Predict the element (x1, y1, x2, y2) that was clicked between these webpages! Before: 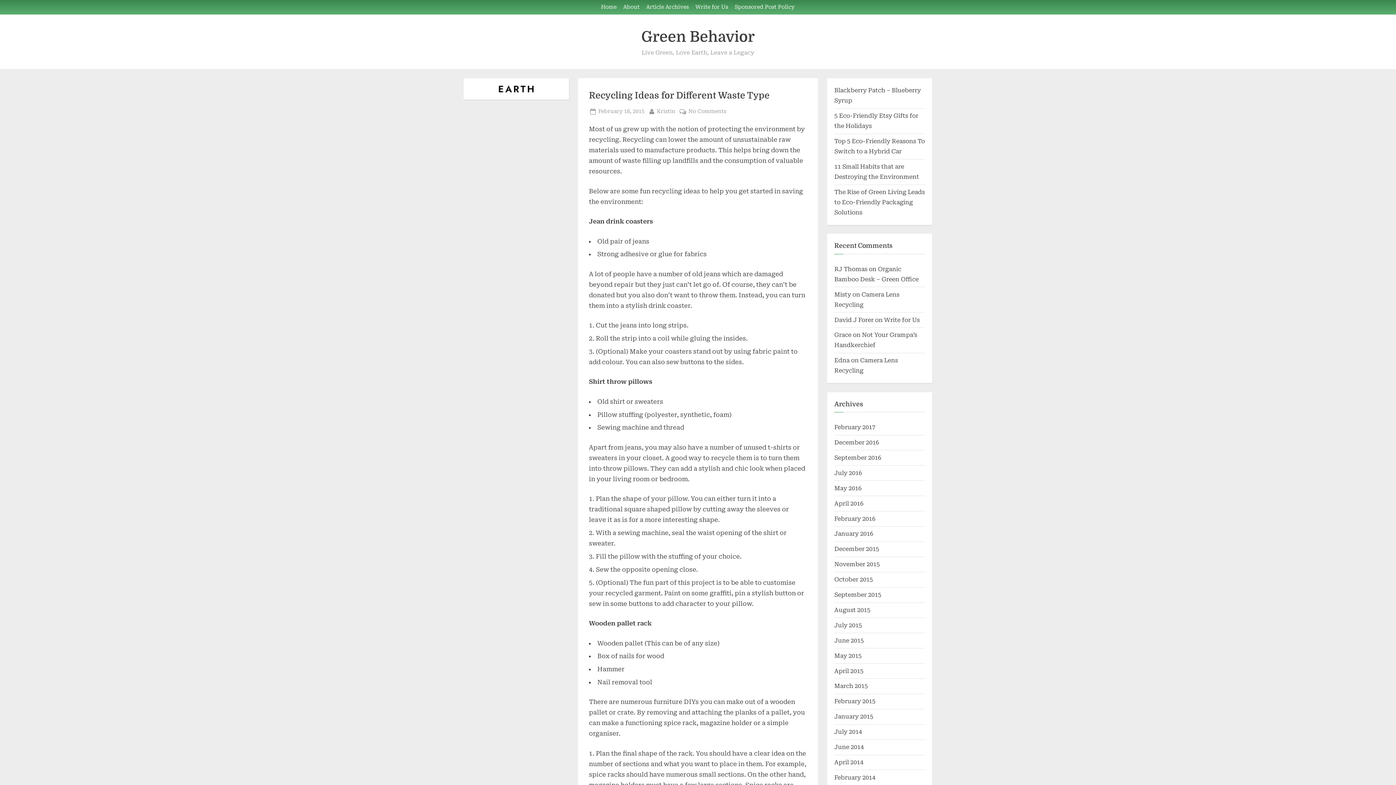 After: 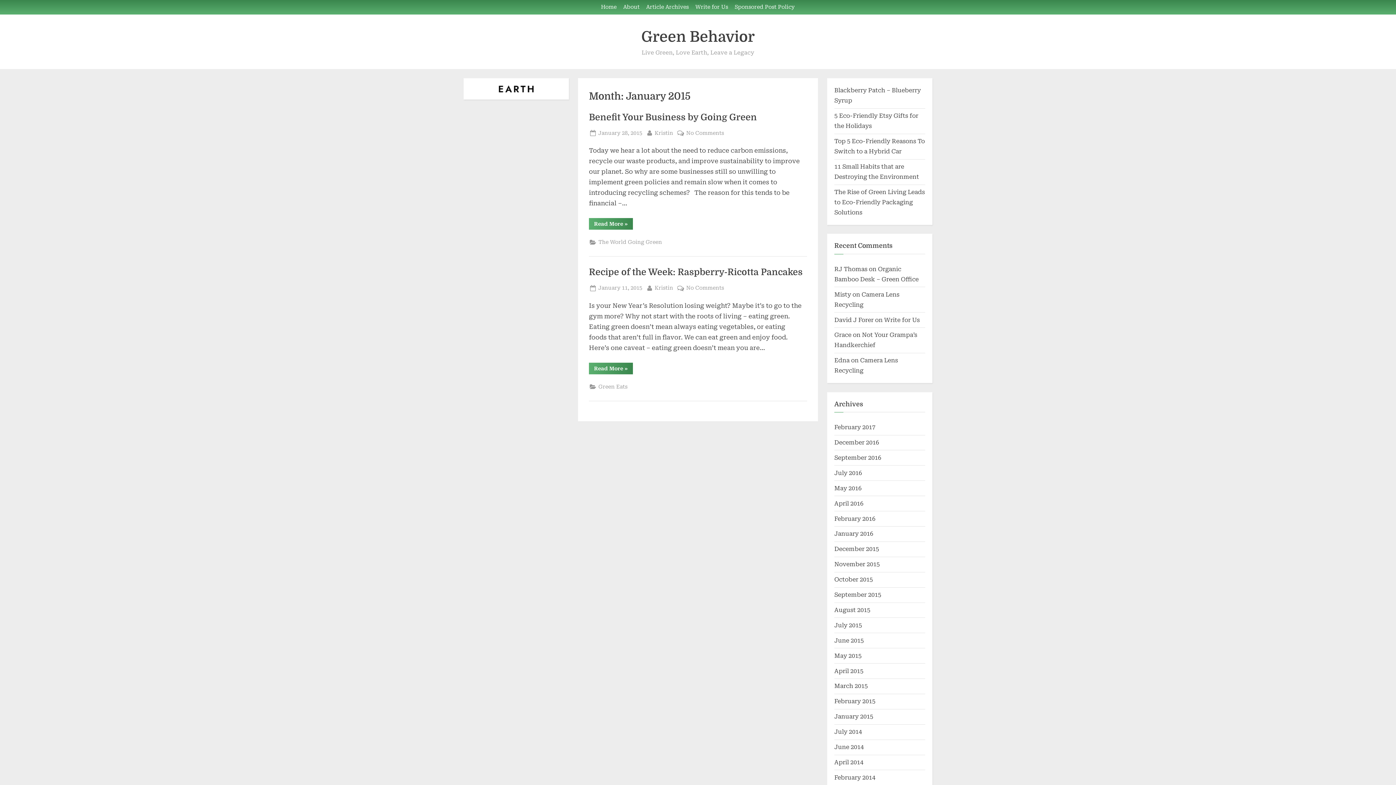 Action: bbox: (834, 713, 873, 720) label: January 2015